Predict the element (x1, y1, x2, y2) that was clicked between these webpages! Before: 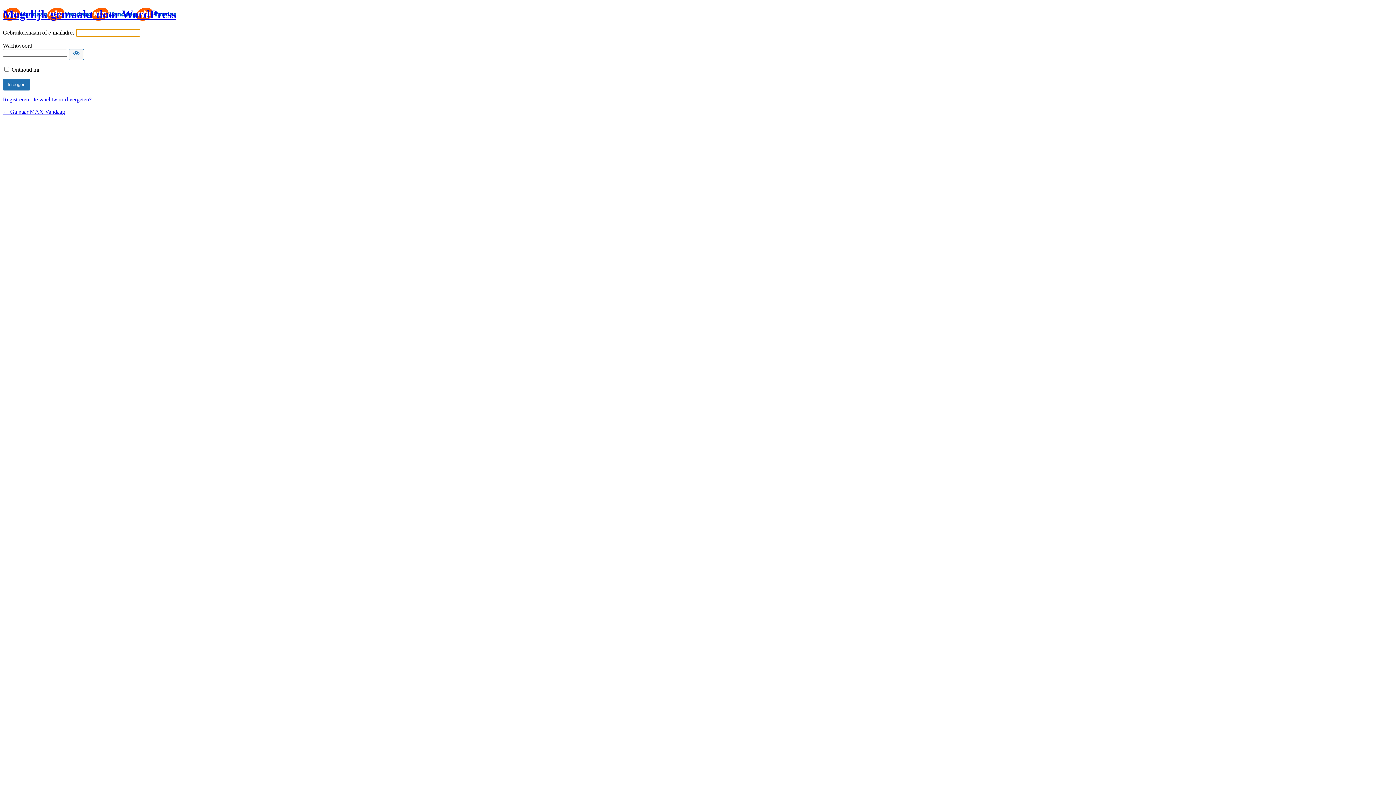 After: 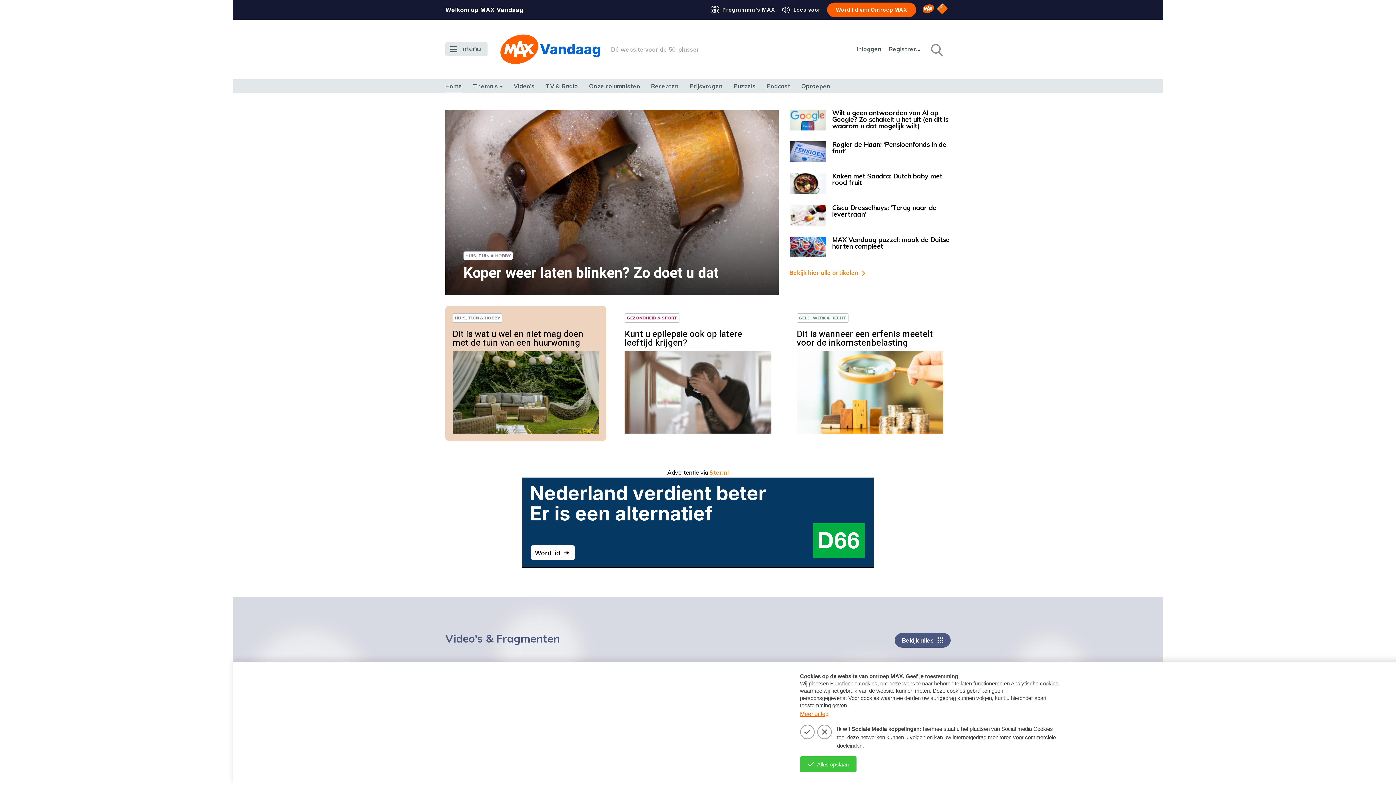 Action: label: ← Ga naar MAX Vandaag bbox: (2, 108, 65, 114)